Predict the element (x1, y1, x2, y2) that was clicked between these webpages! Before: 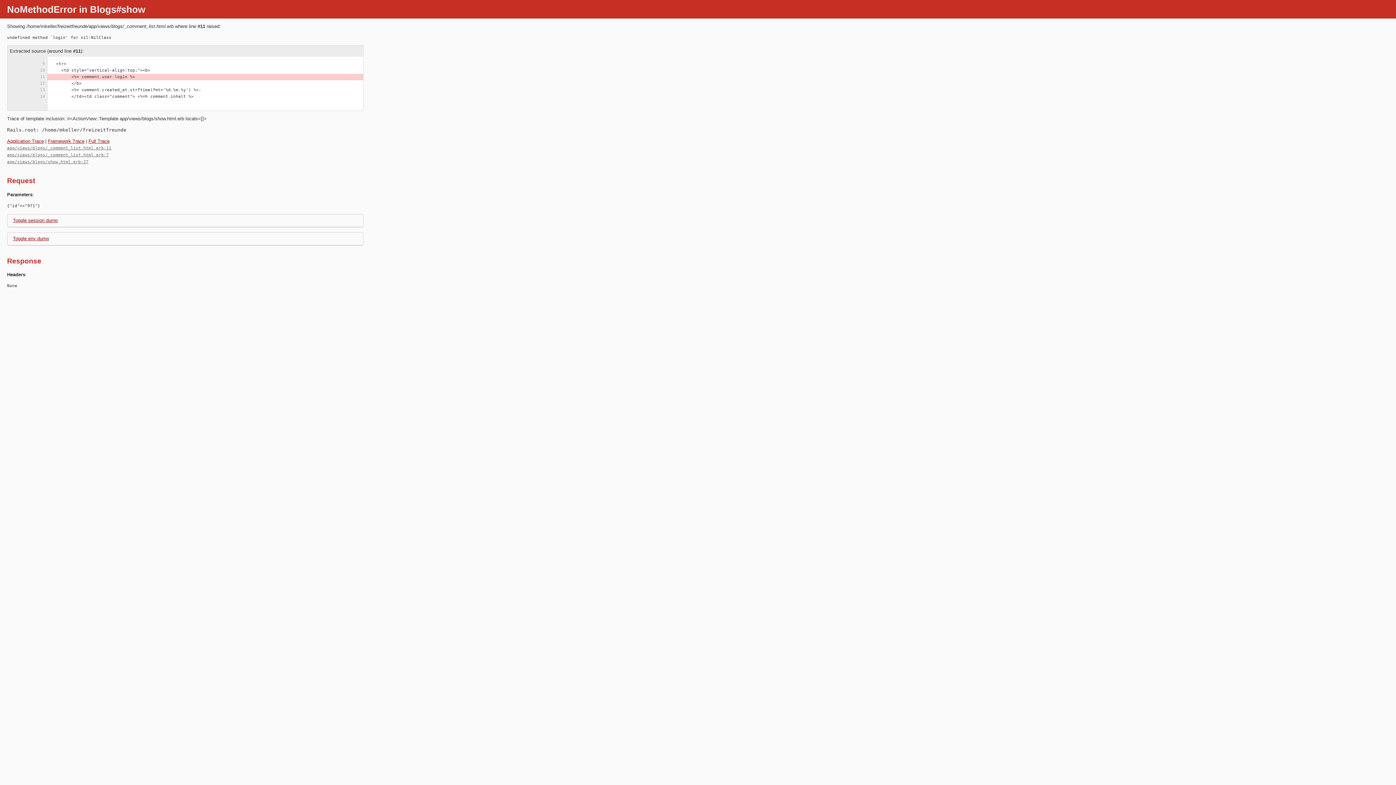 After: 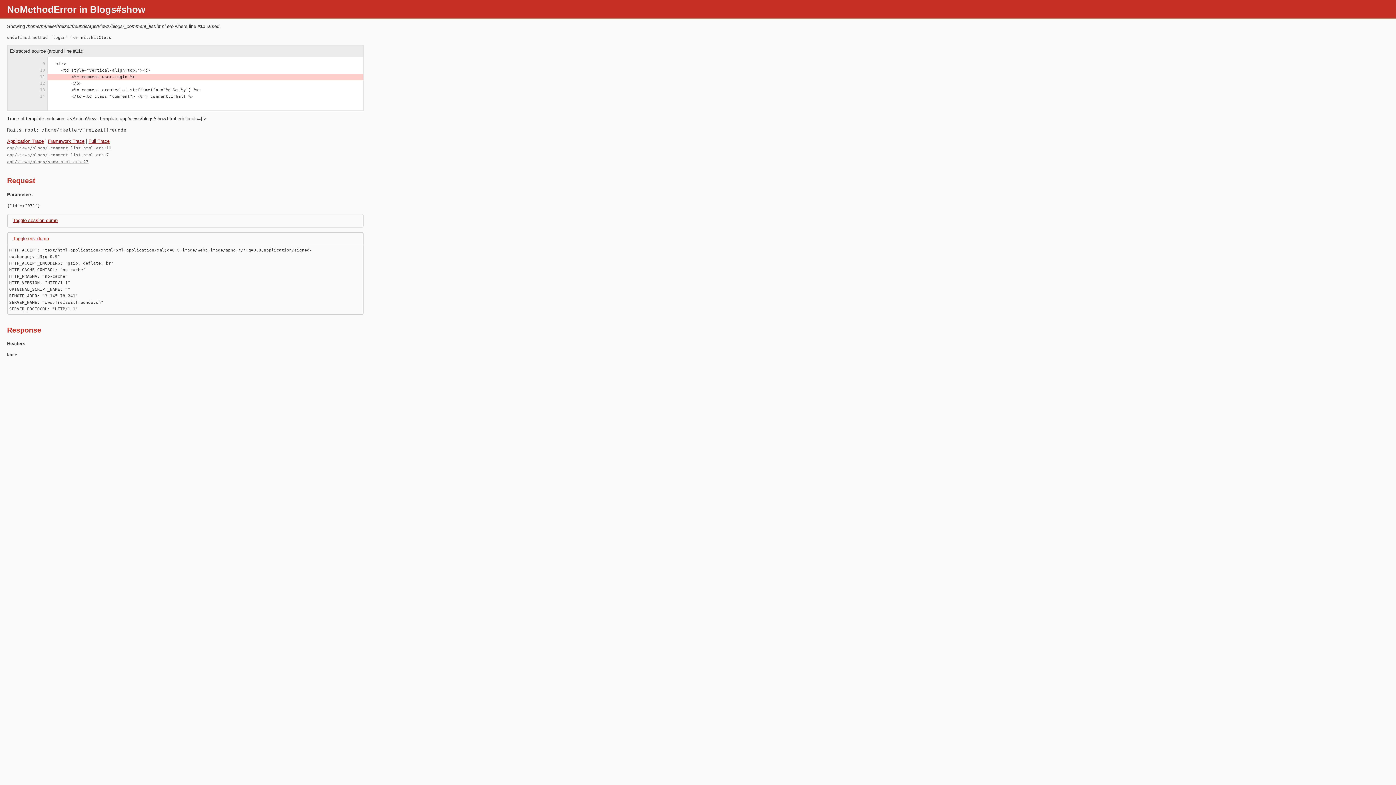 Action: bbox: (12, 235, 48, 241) label: Toggle env dump